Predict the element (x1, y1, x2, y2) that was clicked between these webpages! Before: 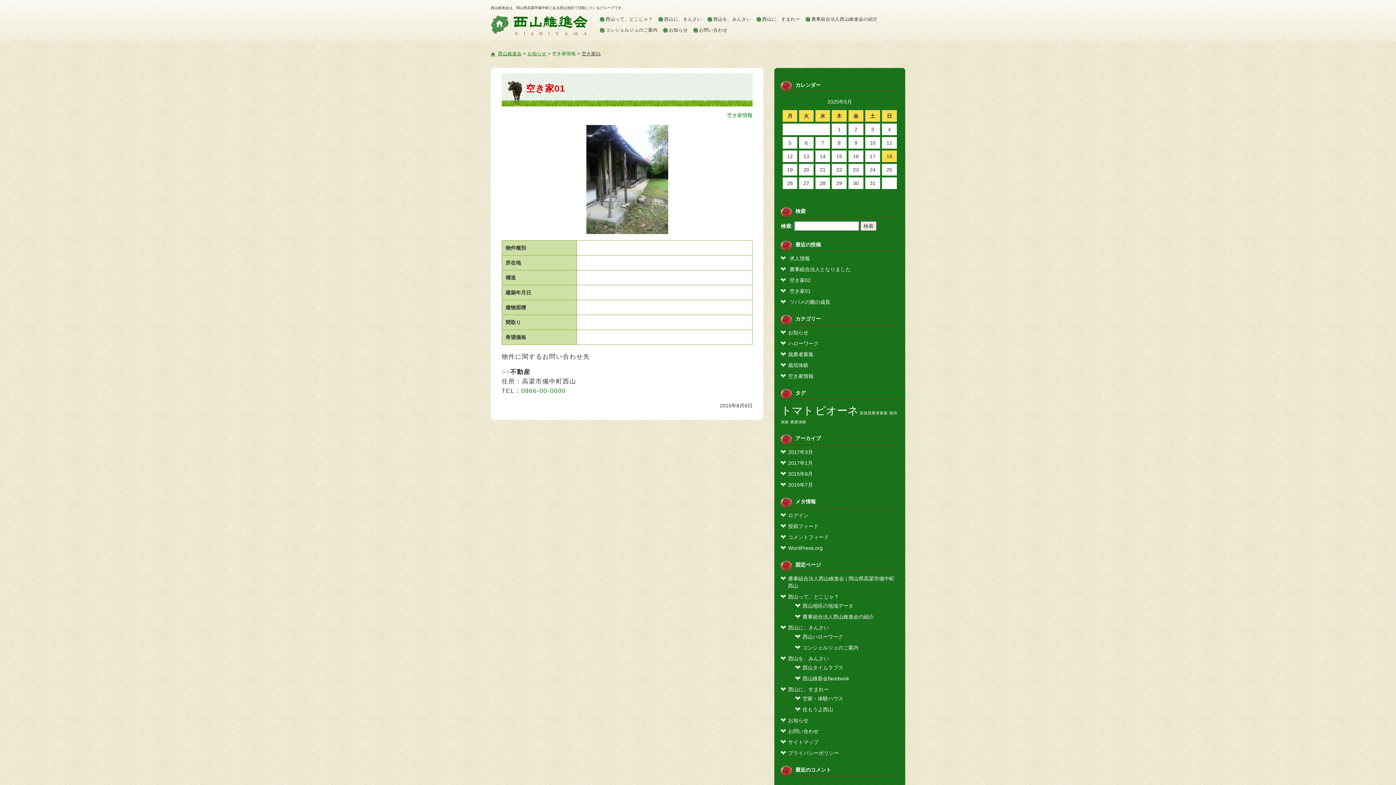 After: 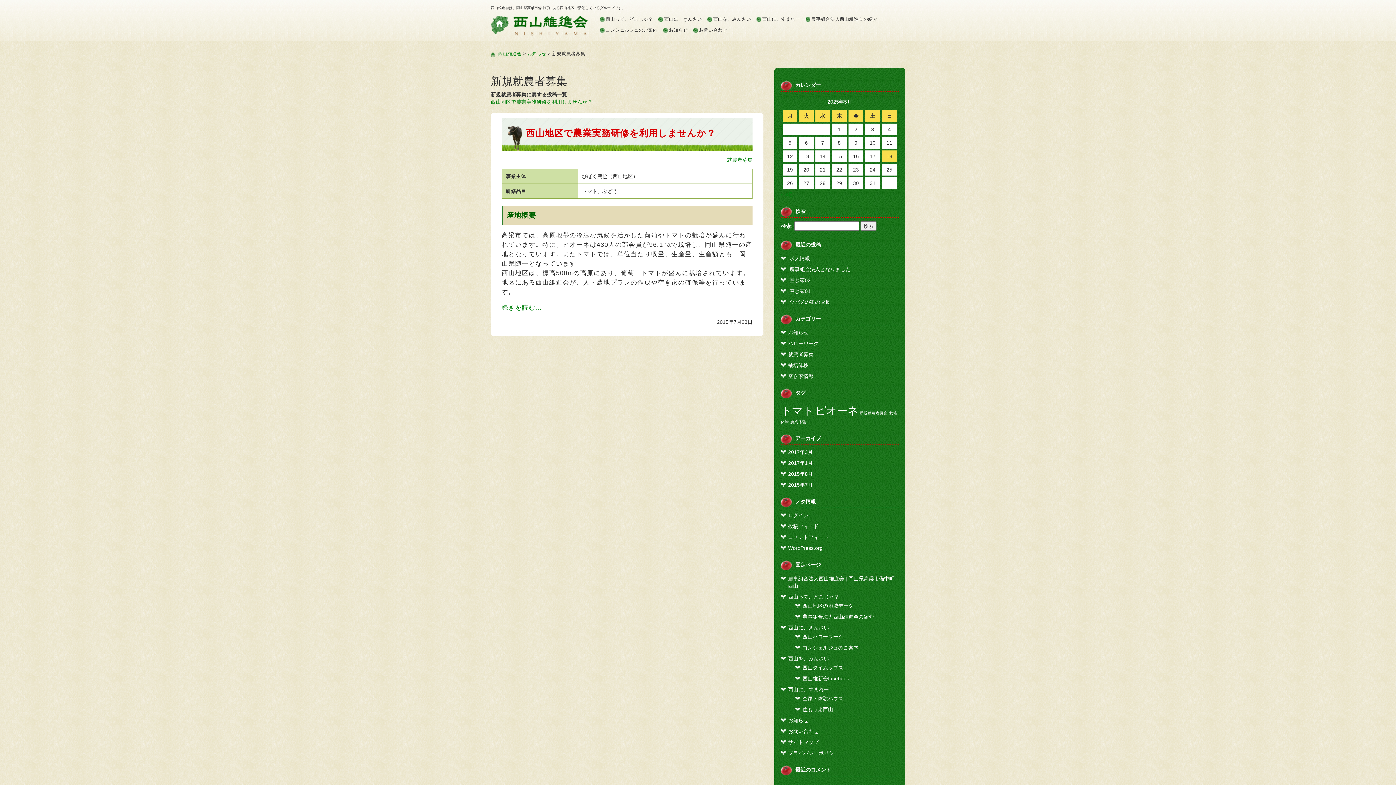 Action: bbox: (860, 410, 888, 415) label: 新規就農者募集 (1個の項目)